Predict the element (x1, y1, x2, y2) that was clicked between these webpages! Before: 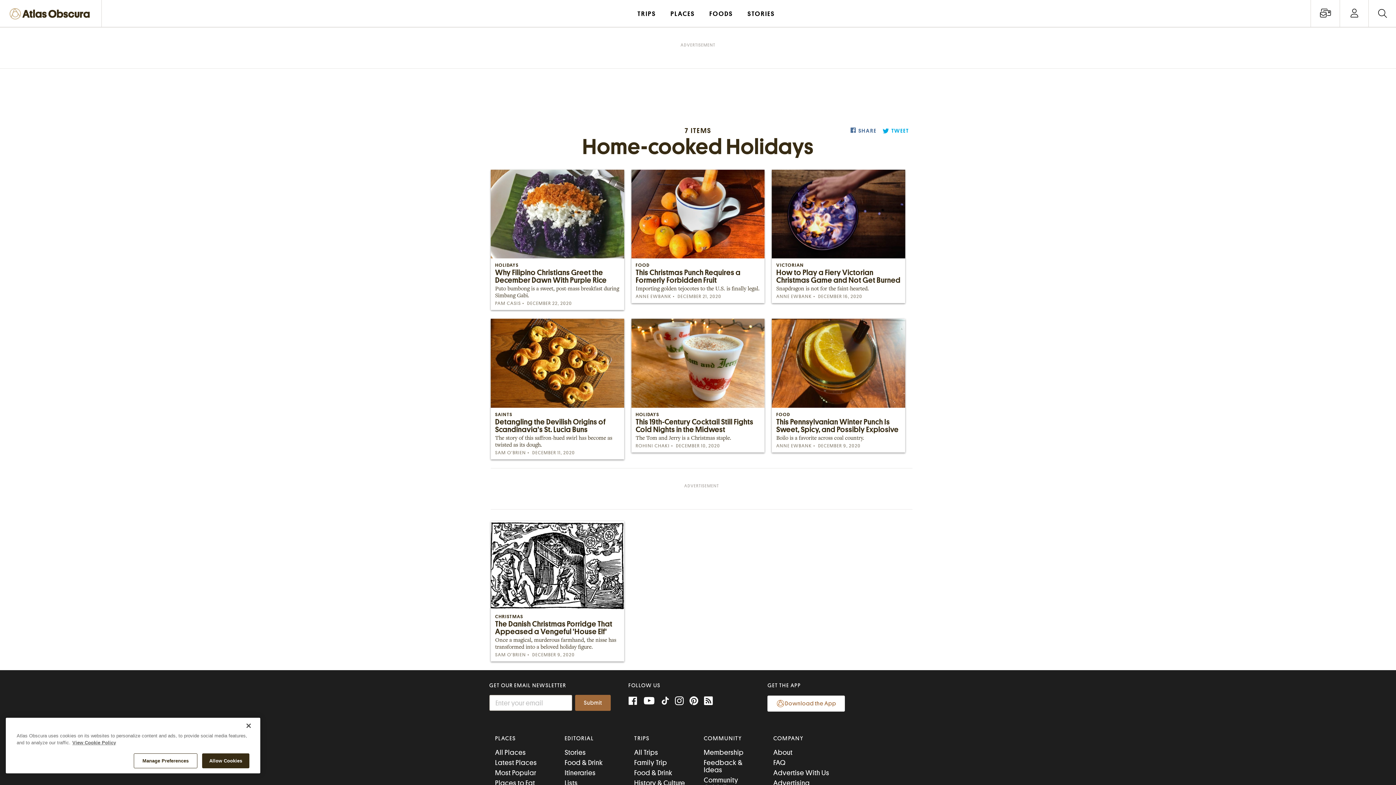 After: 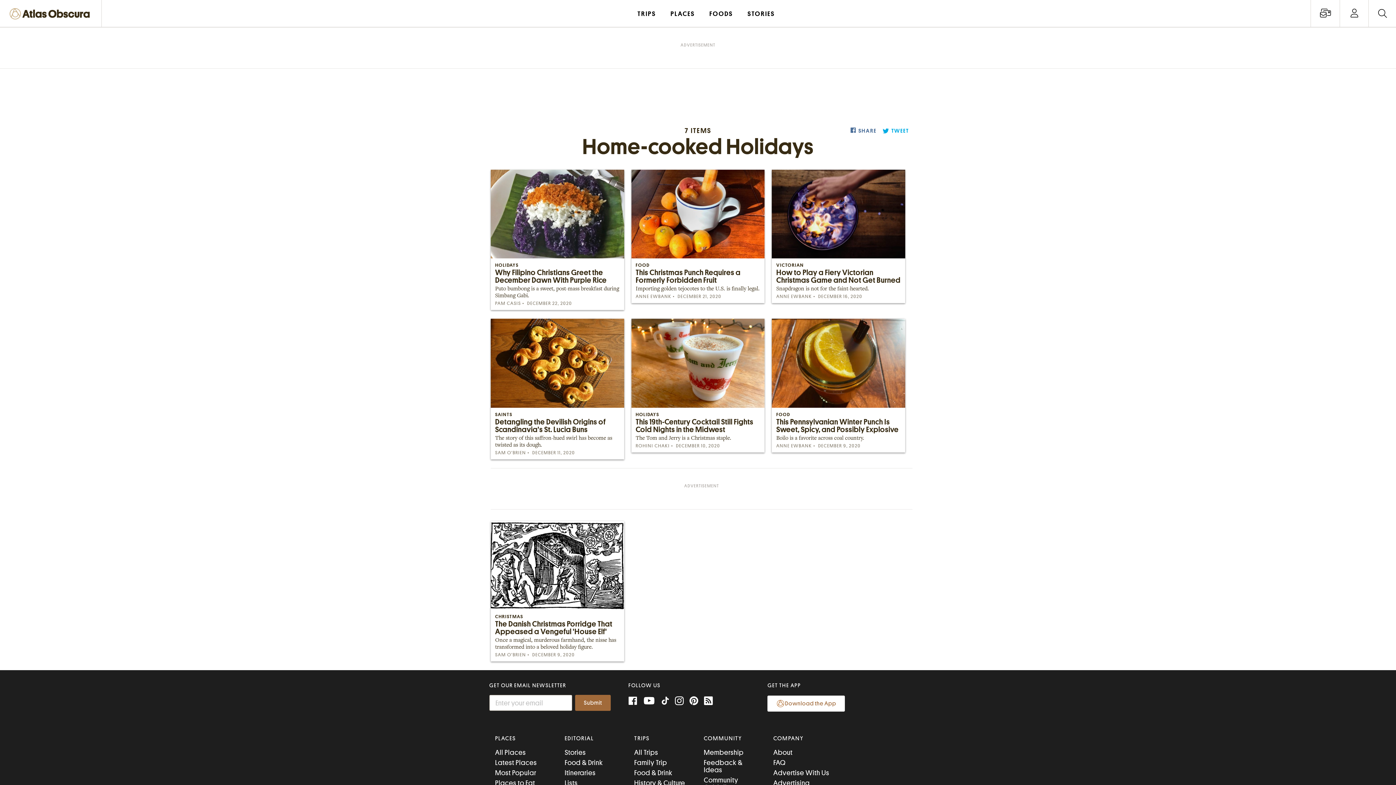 Action: label: Close bbox: (240, 718, 256, 734)